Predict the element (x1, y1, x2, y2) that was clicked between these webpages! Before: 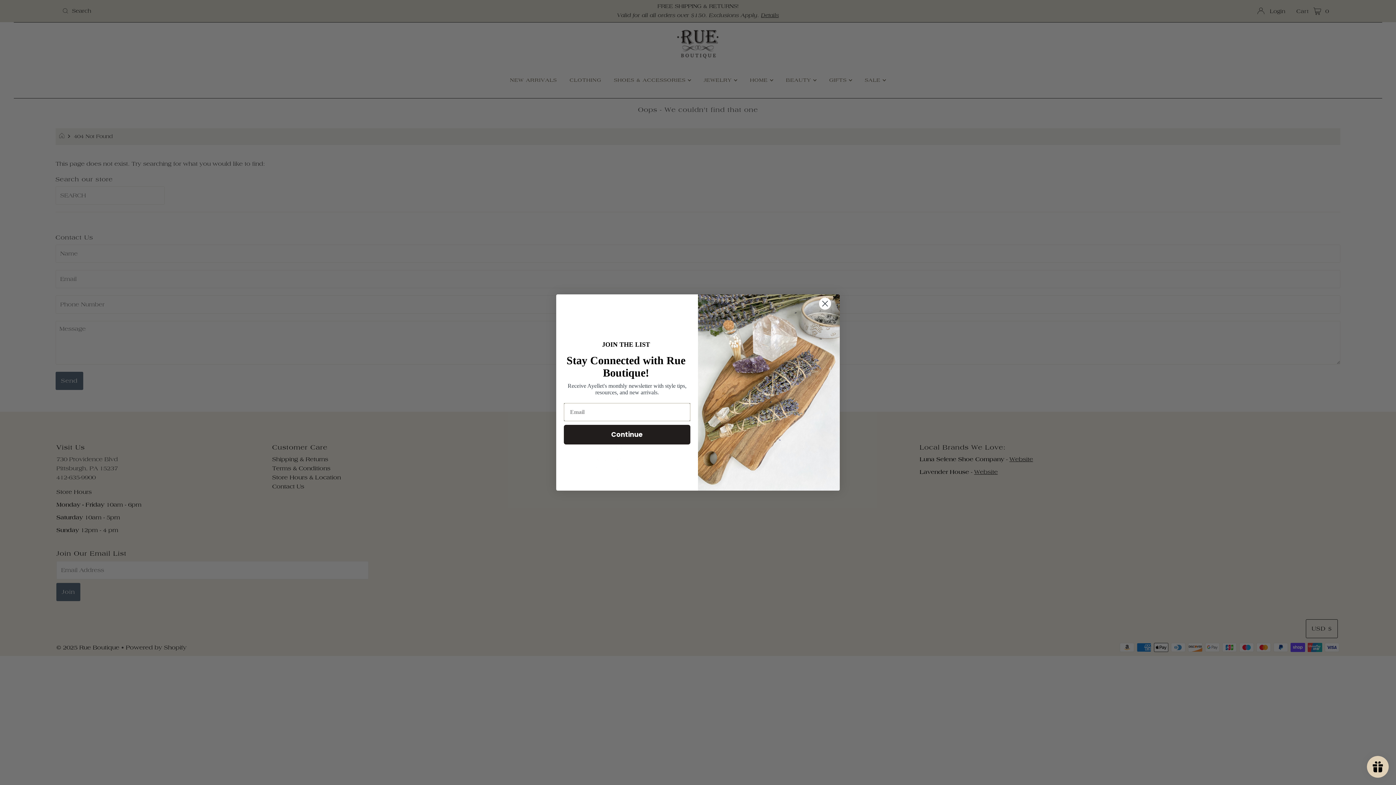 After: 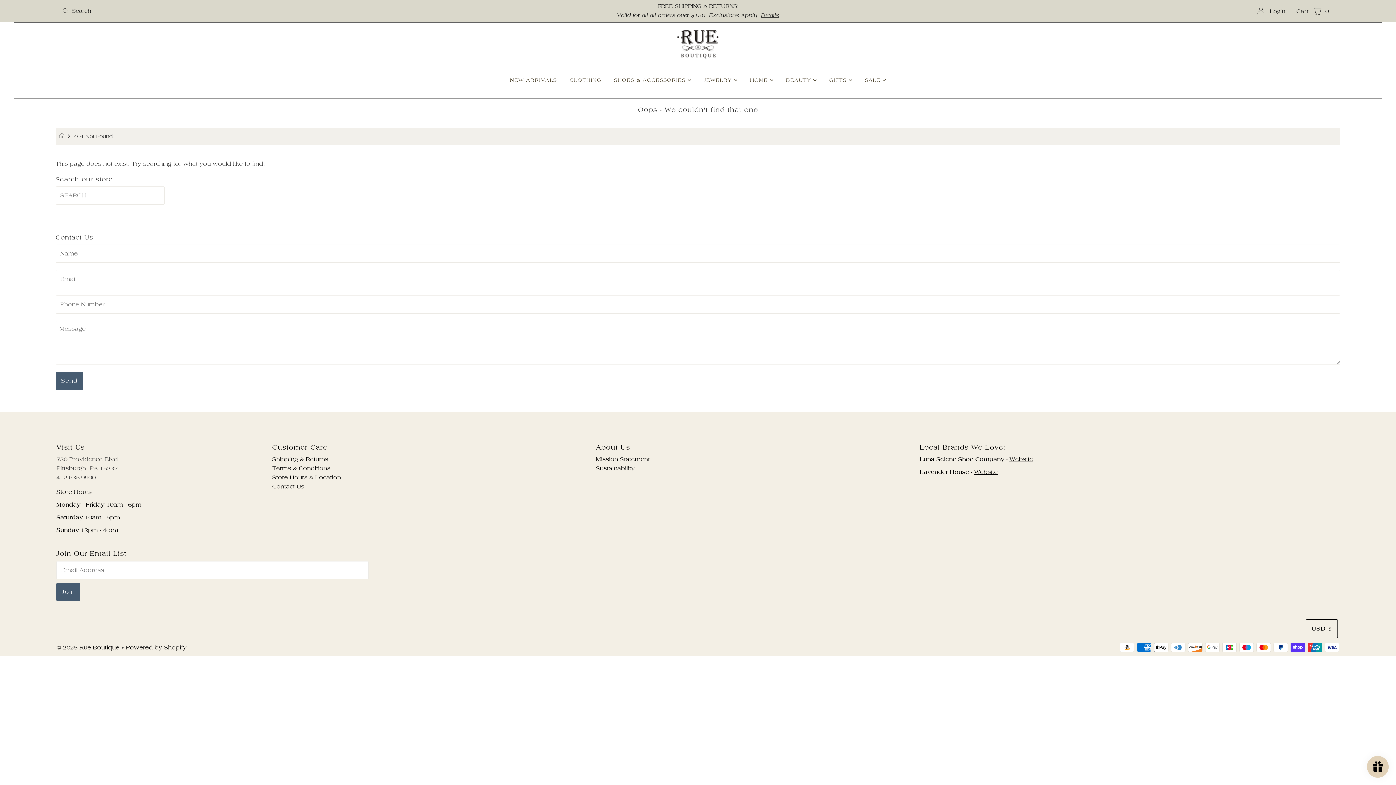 Action: bbox: (813, 314, 837, 327) label: Close dialog